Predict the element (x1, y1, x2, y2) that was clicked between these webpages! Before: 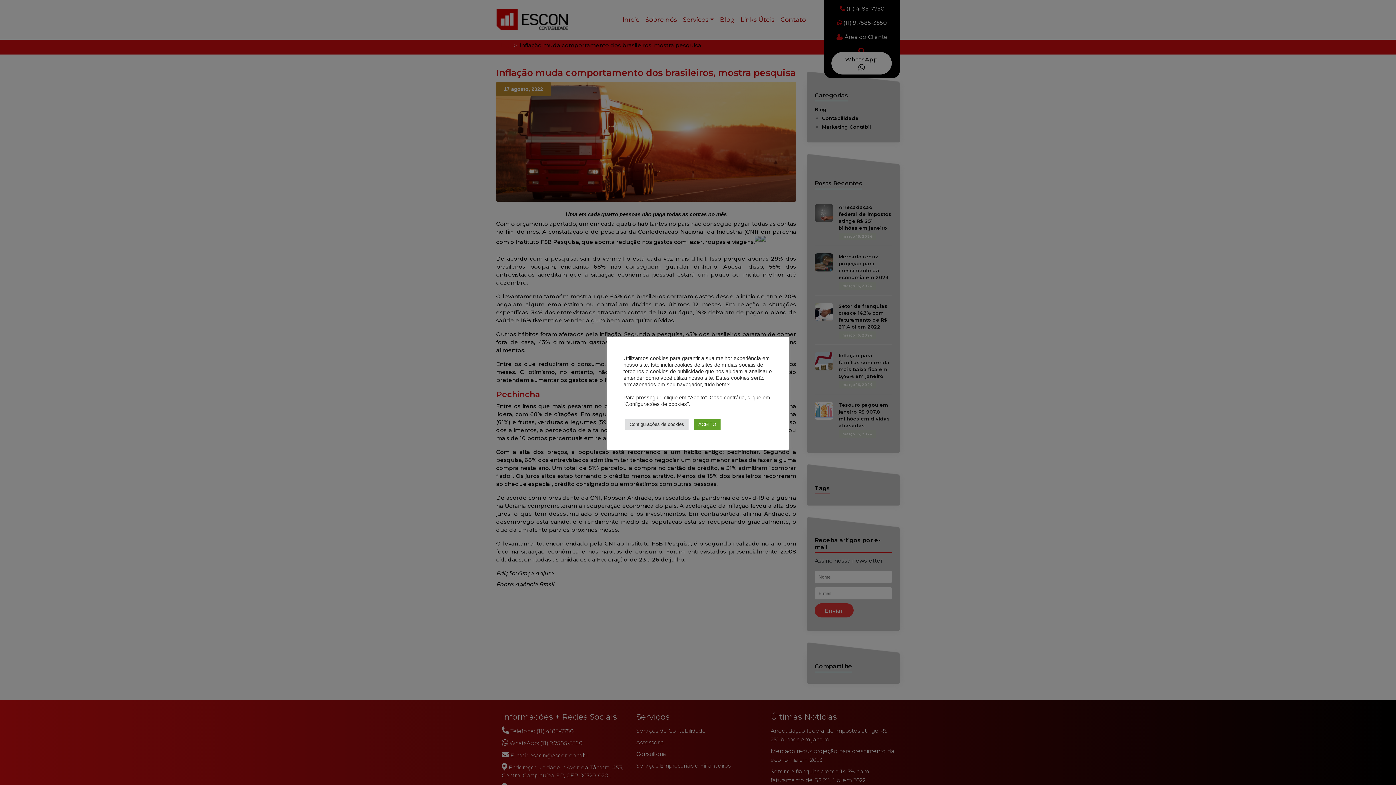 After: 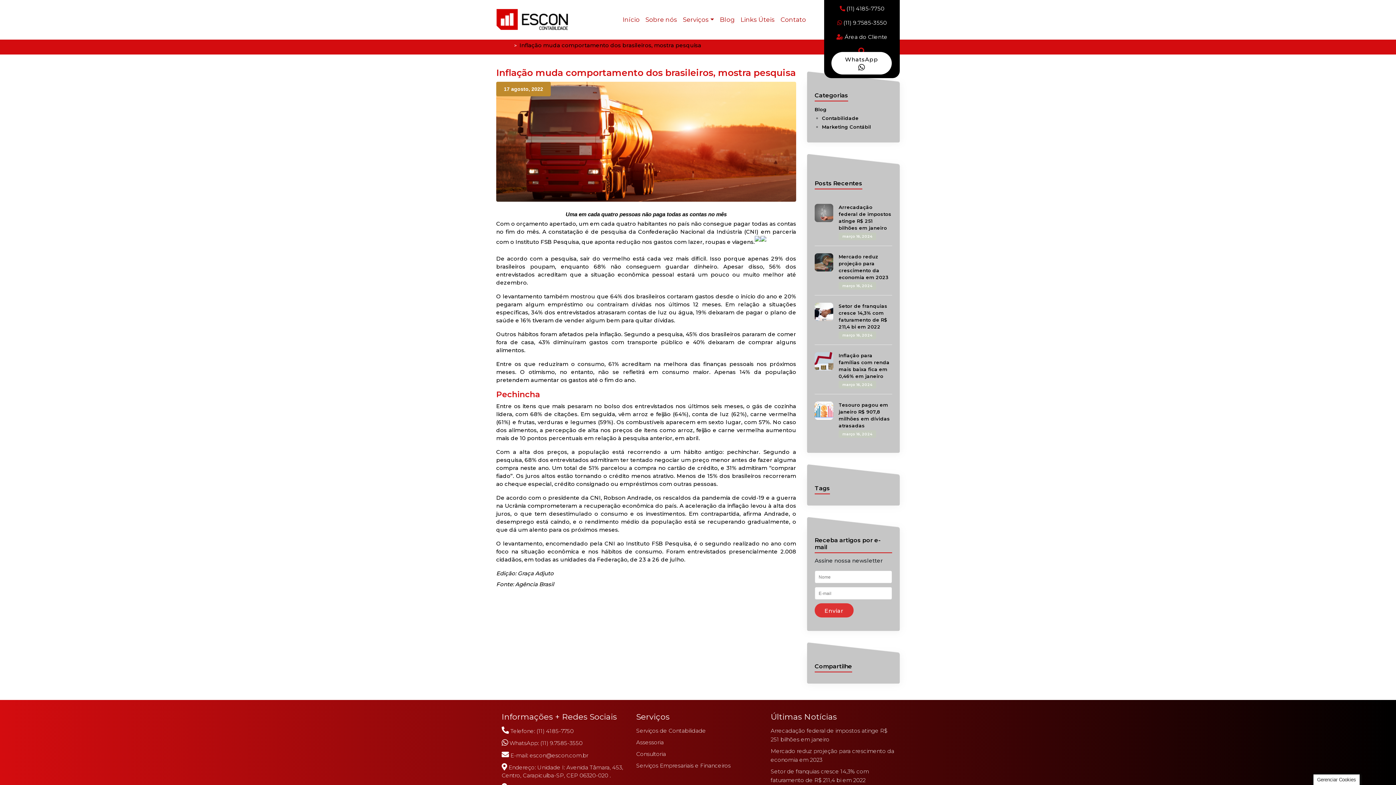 Action: label: ACEITO bbox: (694, 418, 720, 430)